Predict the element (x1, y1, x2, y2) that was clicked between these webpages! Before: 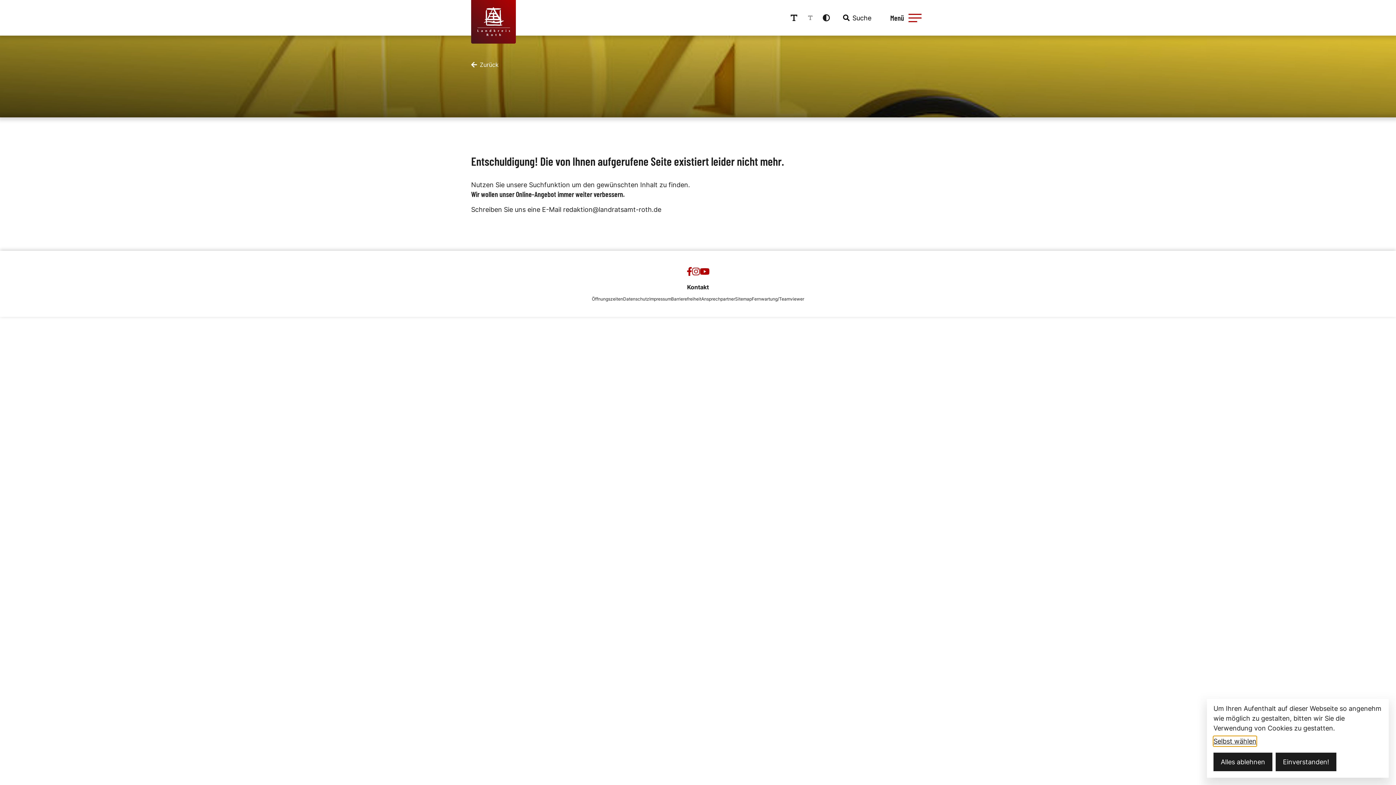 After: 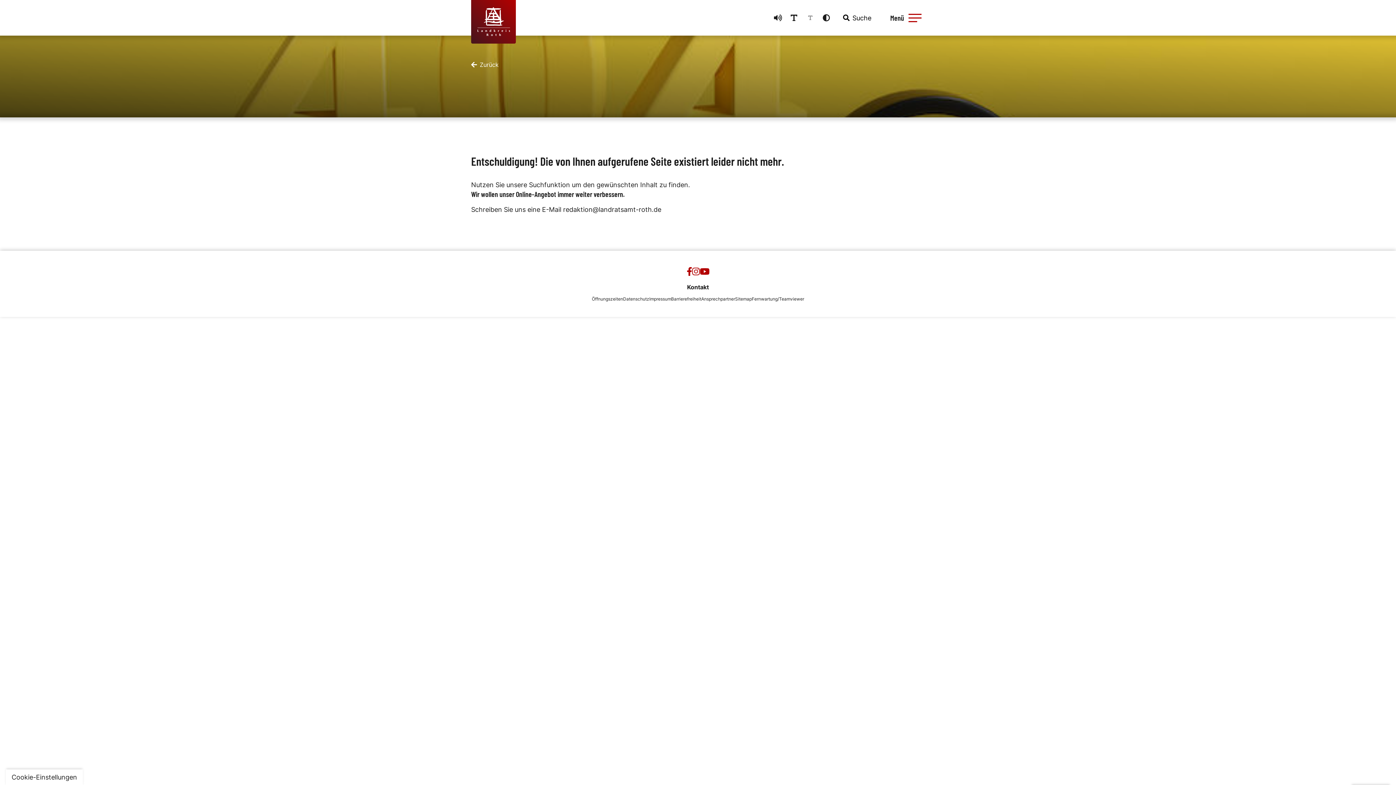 Action: bbox: (1276, 753, 1336, 771) label: Einverstanden!